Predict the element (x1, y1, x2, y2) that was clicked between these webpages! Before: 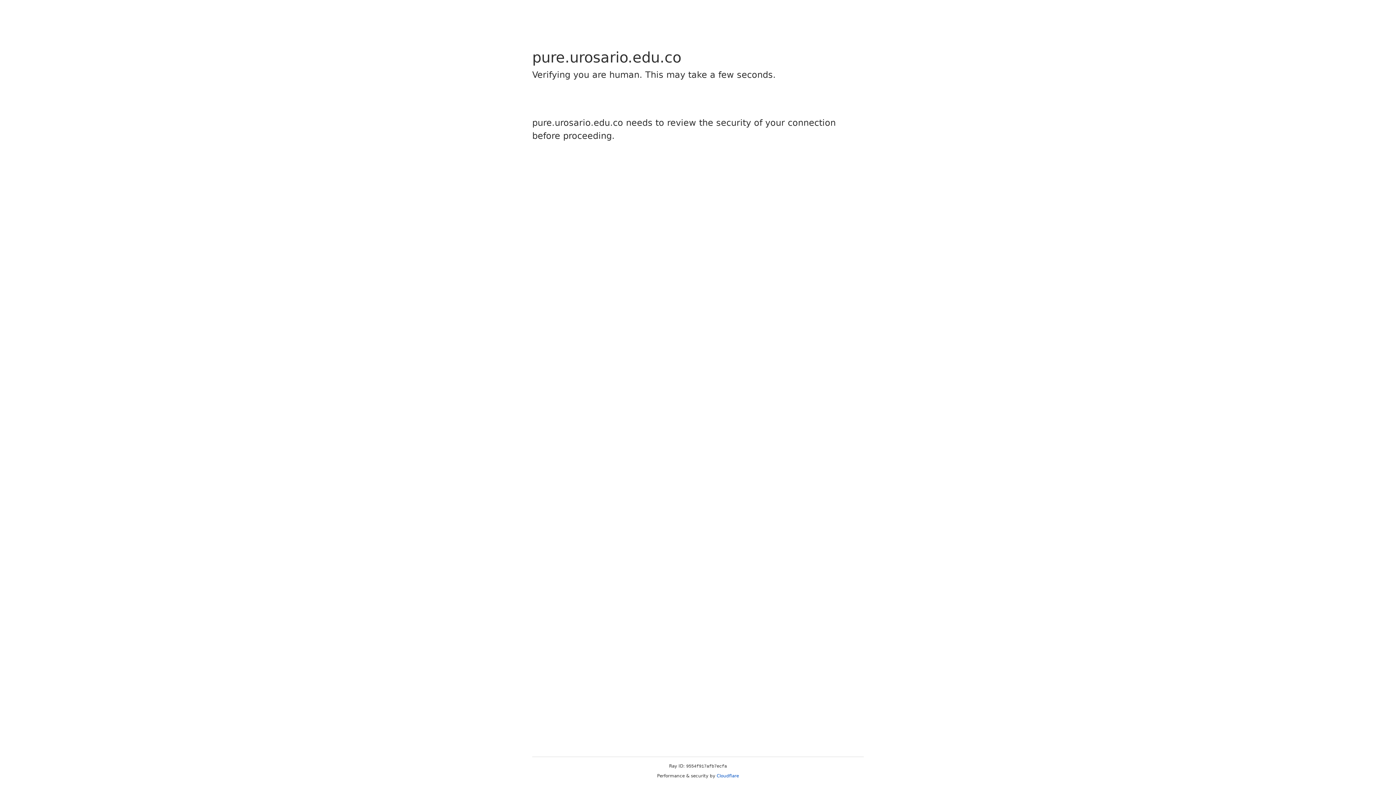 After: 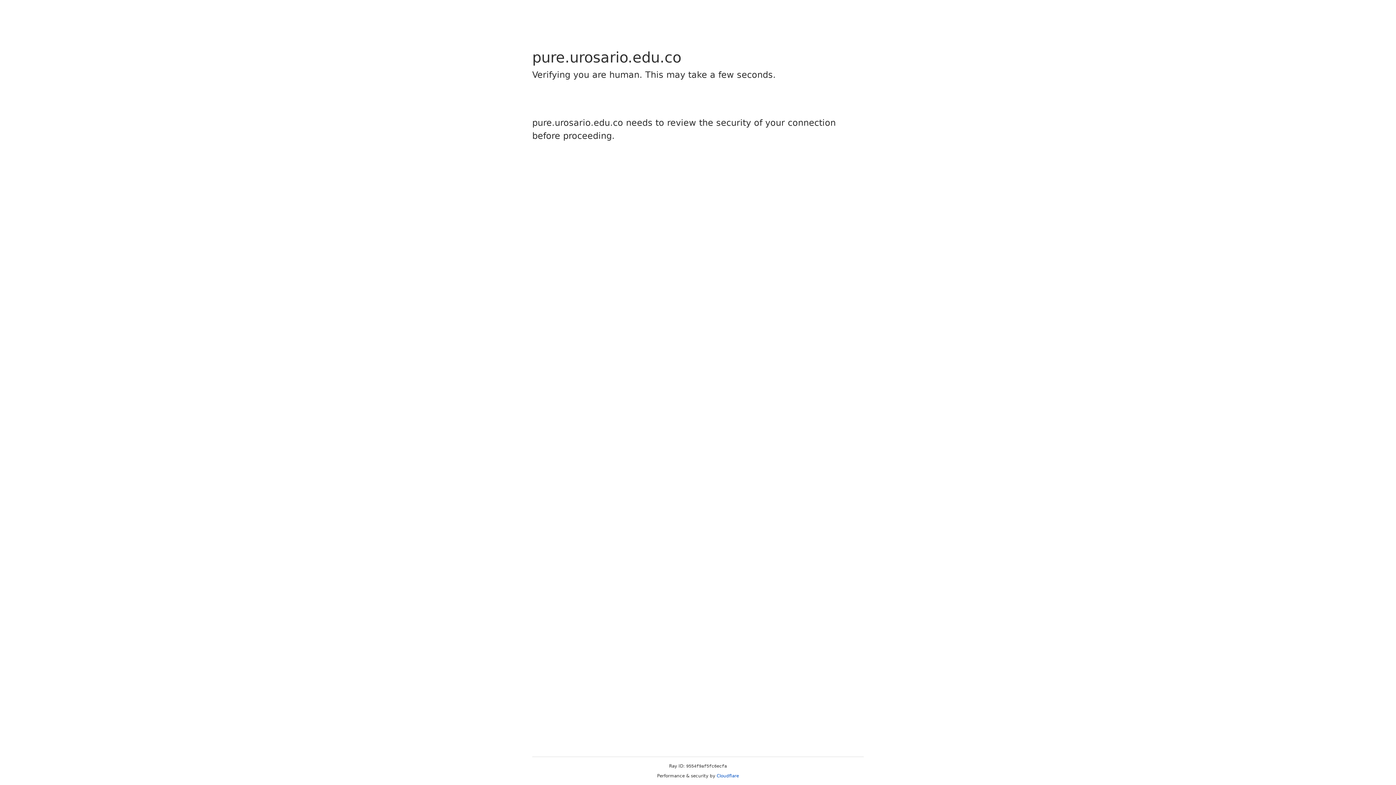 Action: bbox: (716, 773, 739, 778) label: Cloudflare